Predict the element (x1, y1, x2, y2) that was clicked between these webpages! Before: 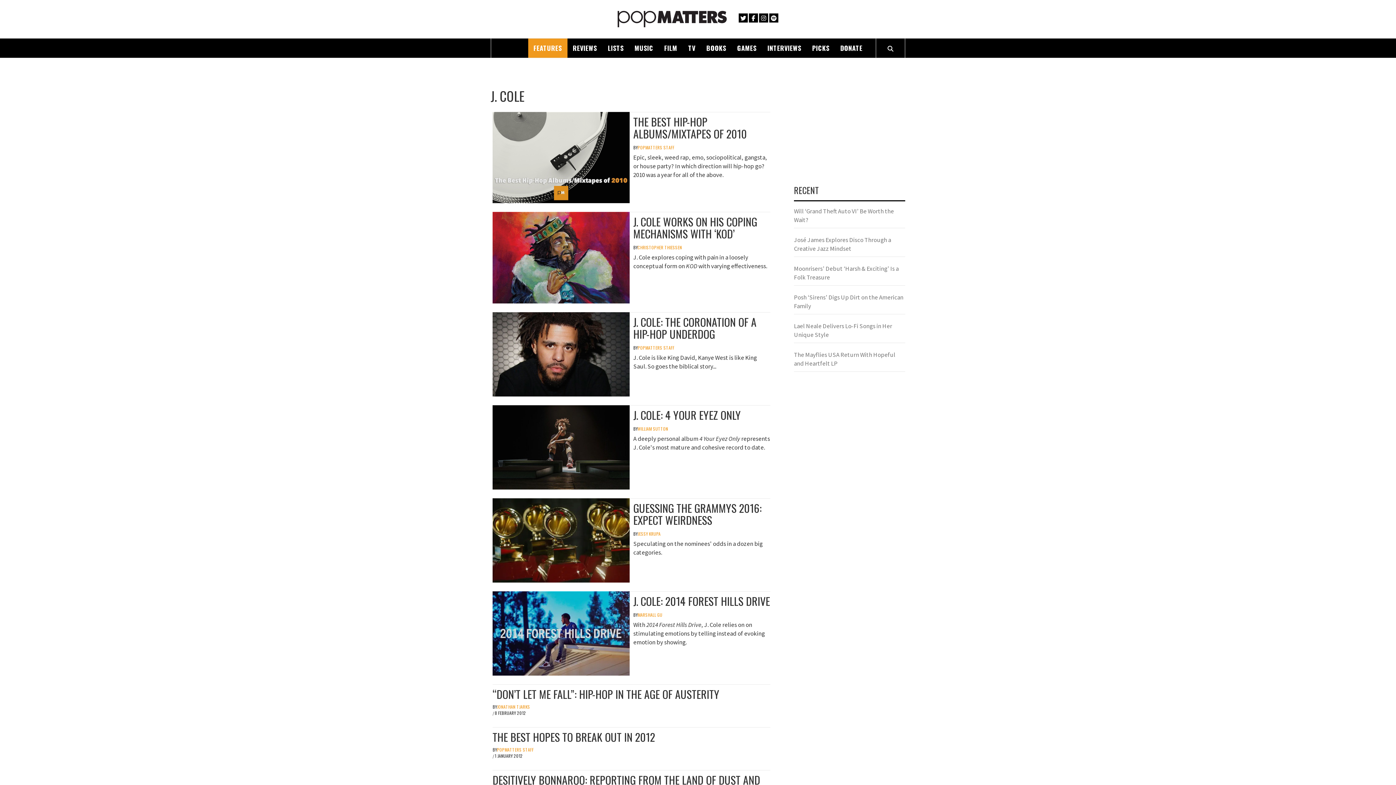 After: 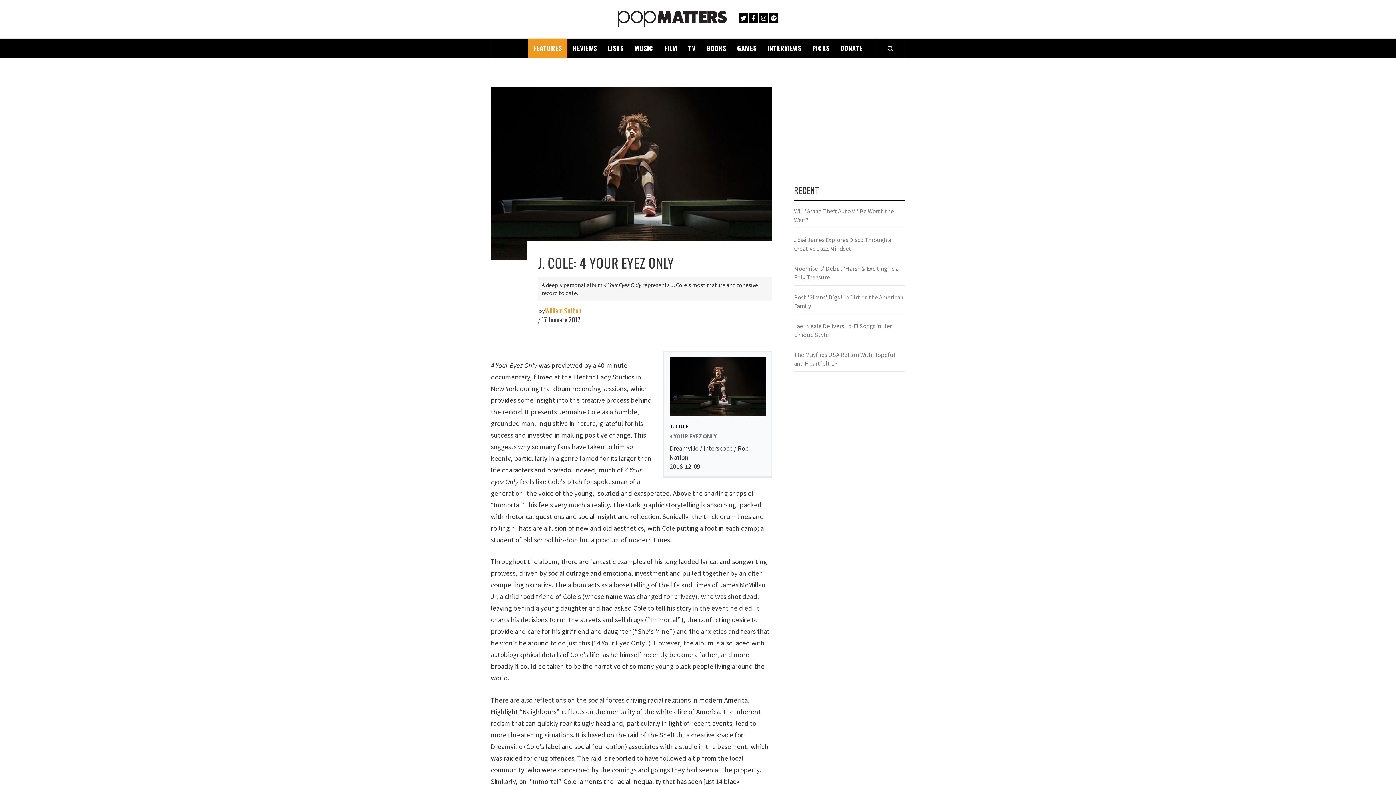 Action: bbox: (633, 406, 741, 423) label: J. COLE: 4 YOUR EYEZ ONLY